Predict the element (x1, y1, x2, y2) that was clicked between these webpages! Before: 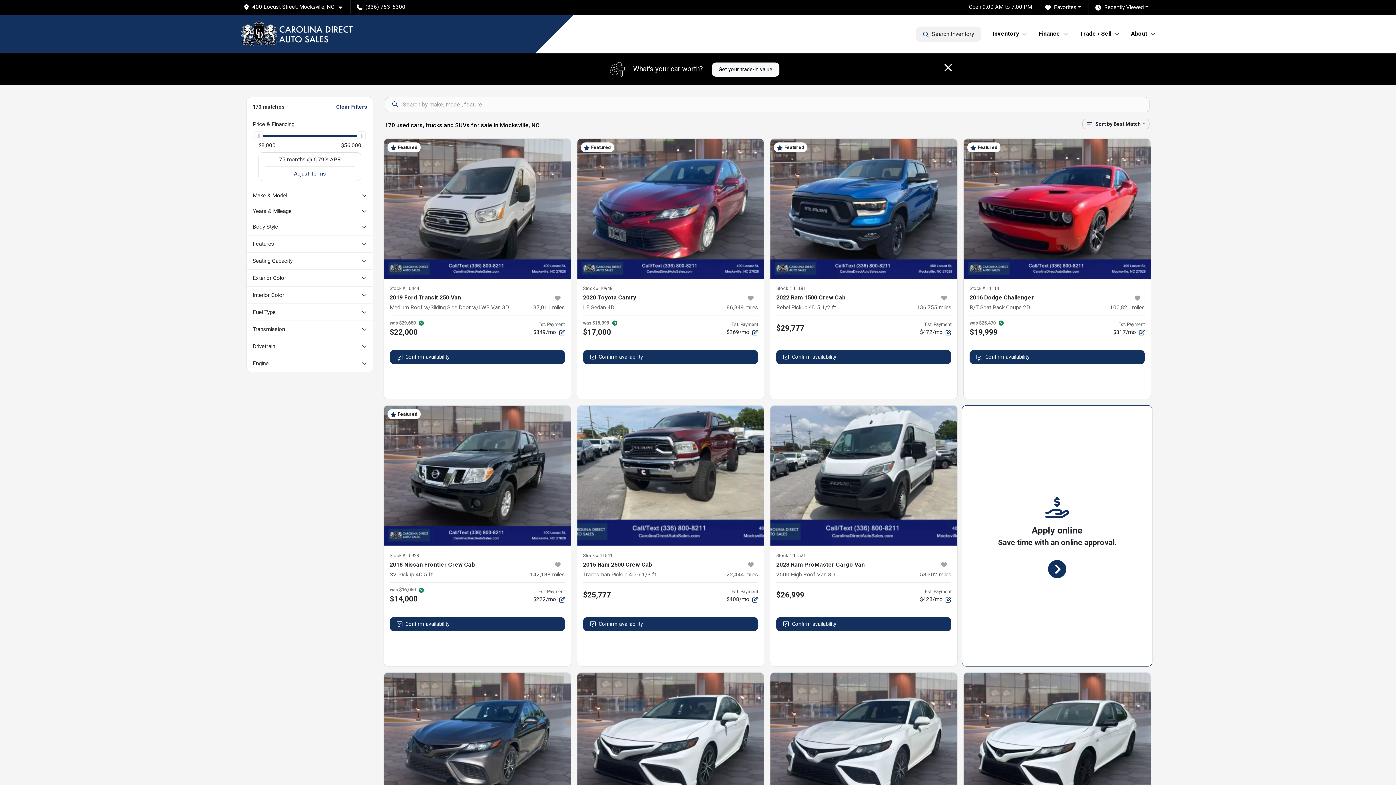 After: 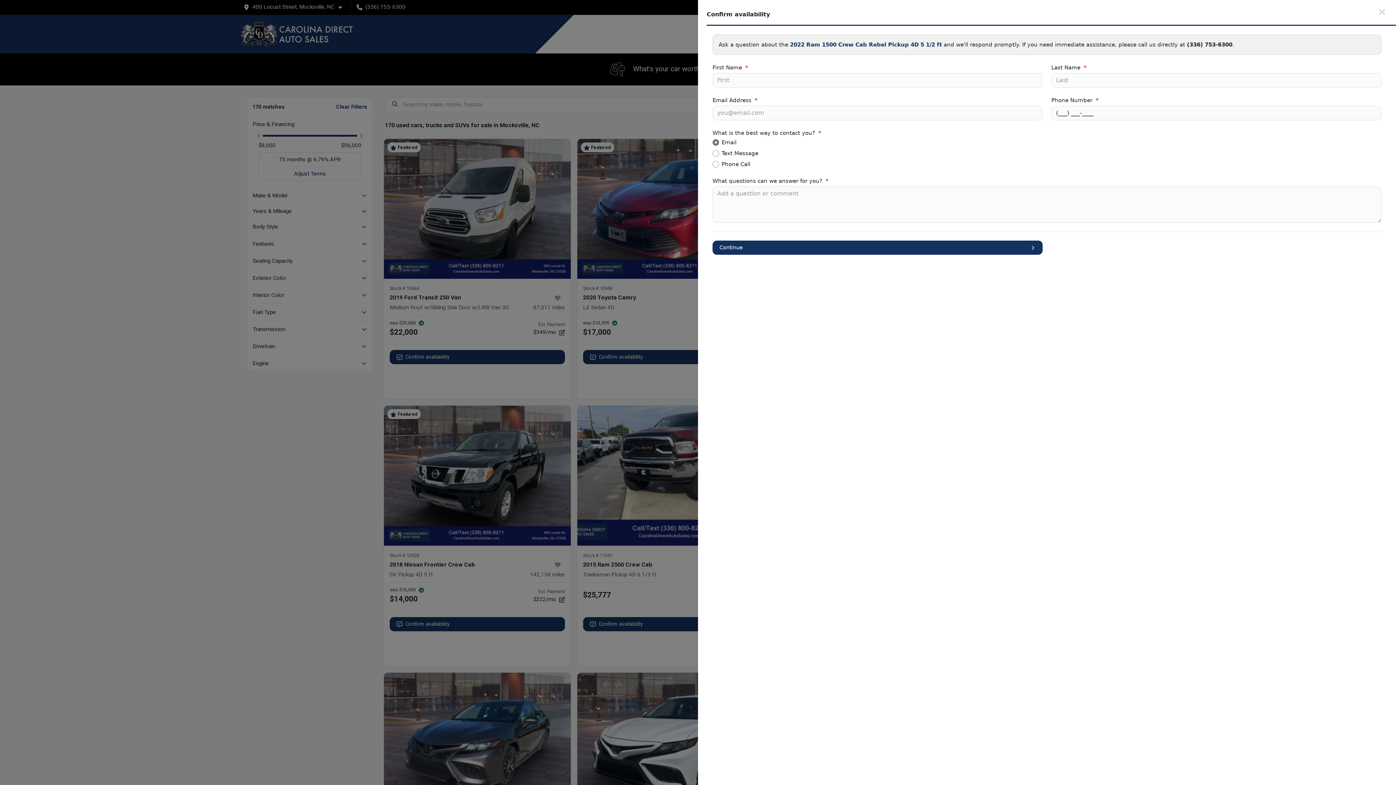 Action: label: Confirm availability bbox: (776, 350, 951, 364)